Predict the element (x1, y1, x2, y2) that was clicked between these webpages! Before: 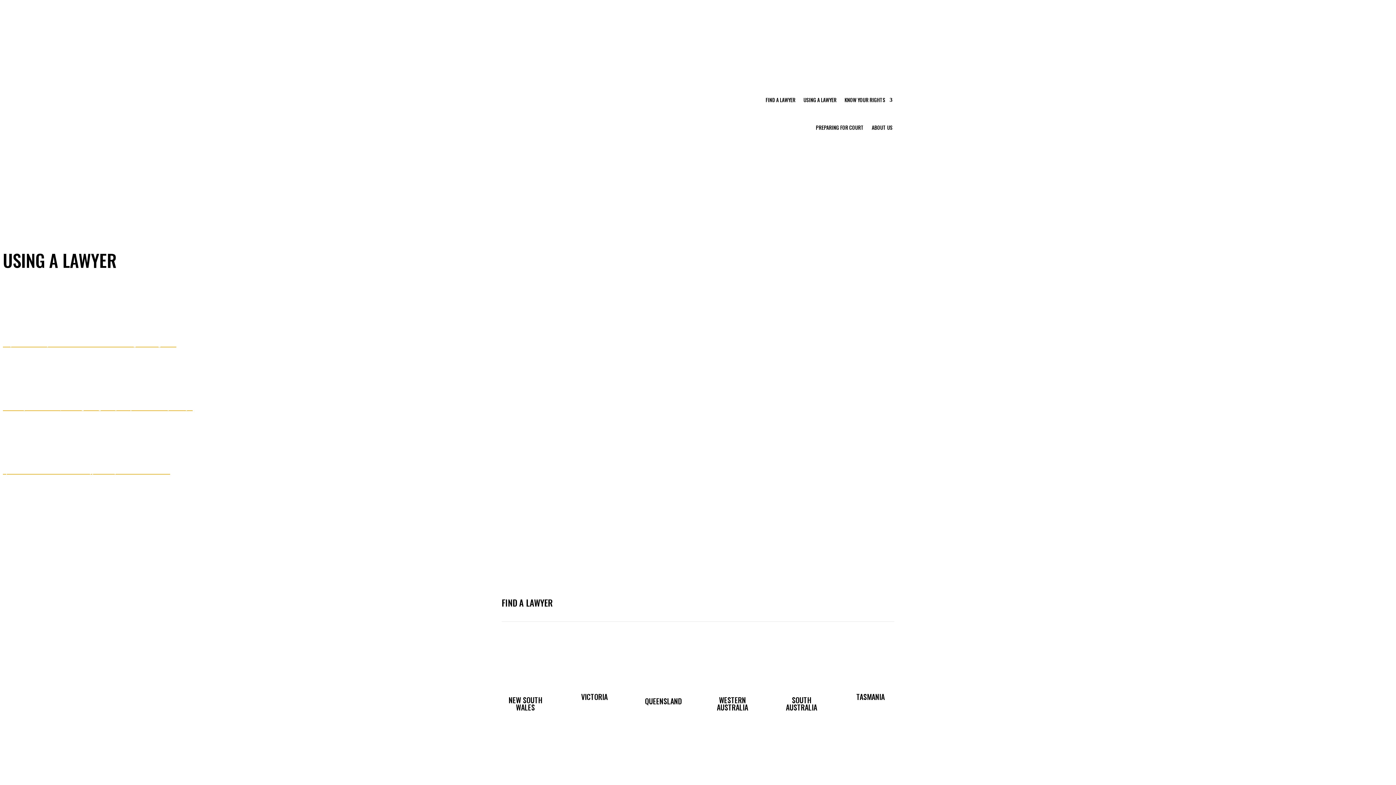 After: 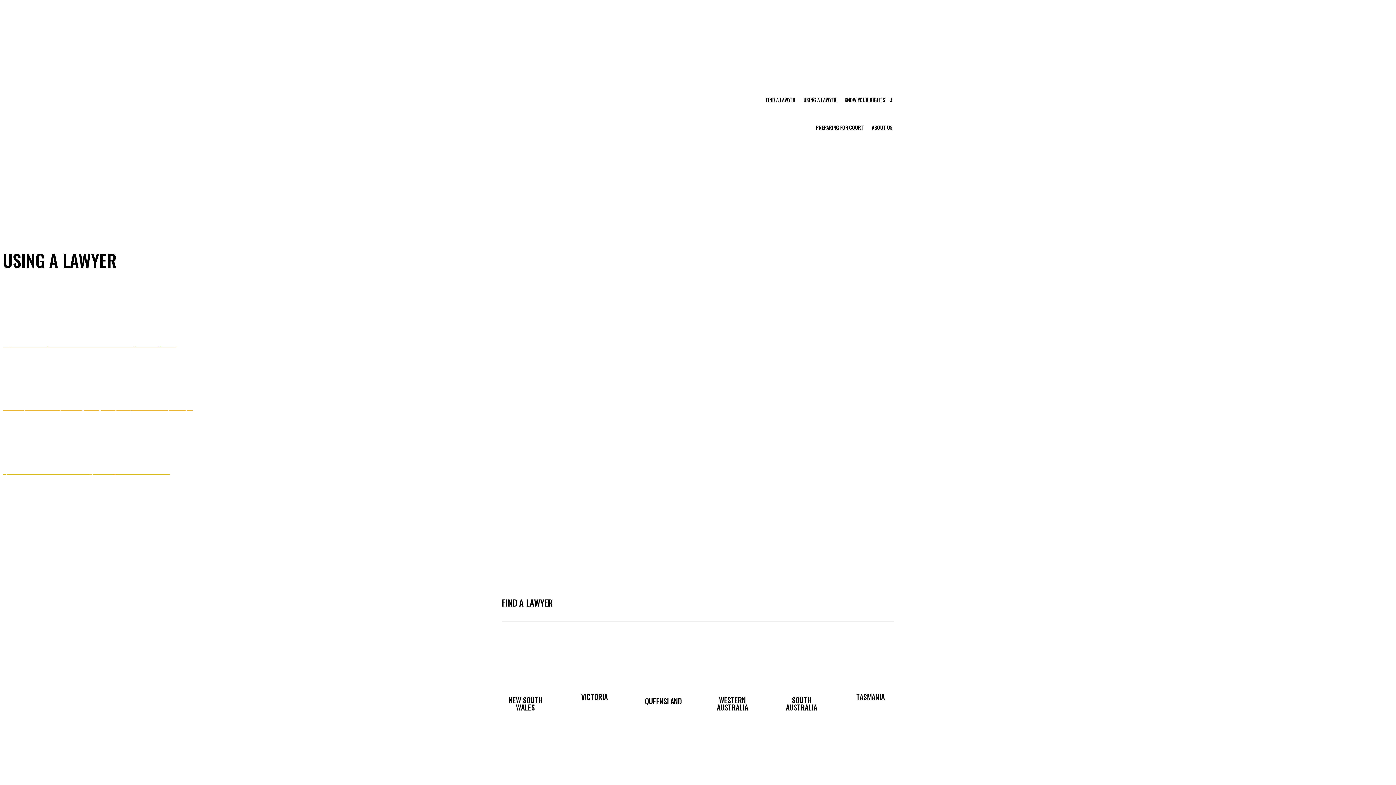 Action: bbox: (717, 694, 748, 716) label: WESTERN AUSTRALIA